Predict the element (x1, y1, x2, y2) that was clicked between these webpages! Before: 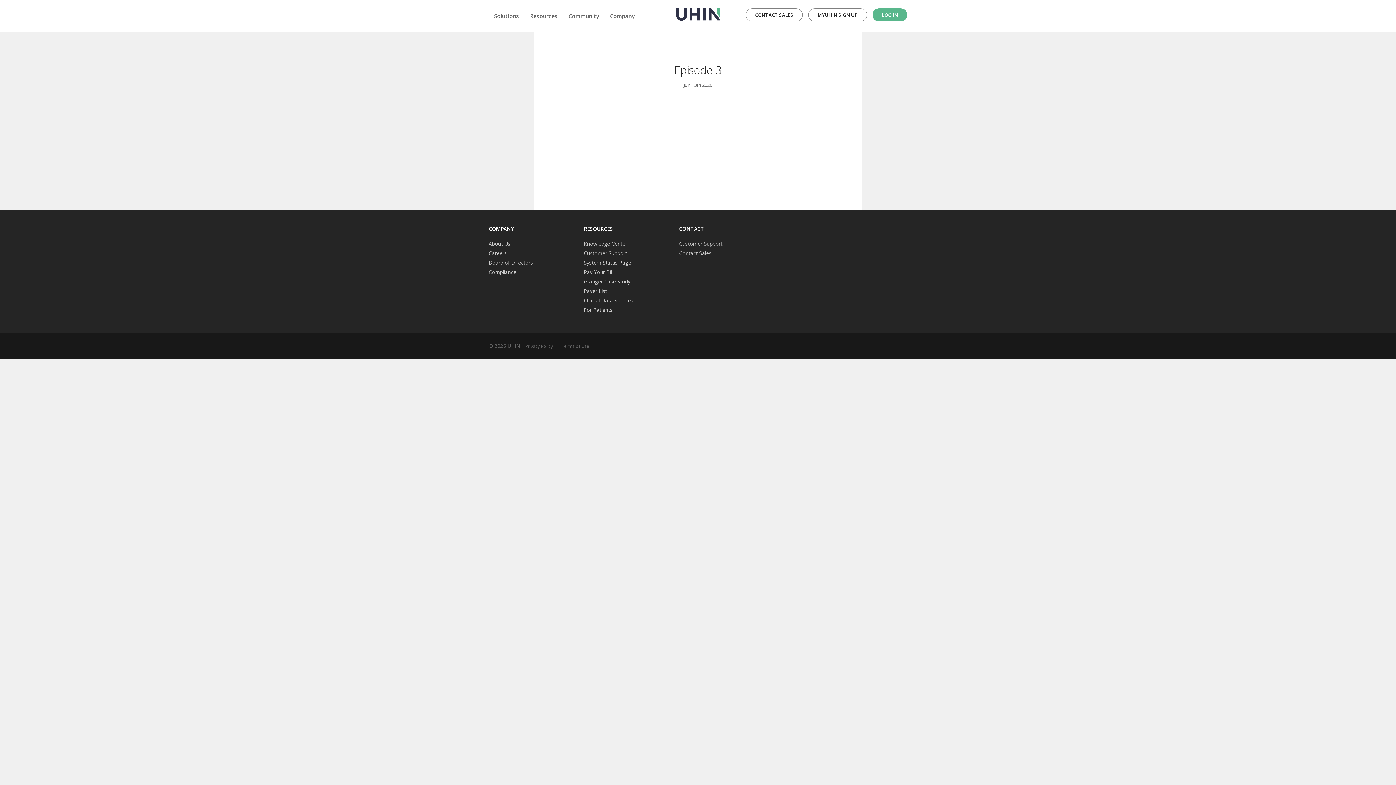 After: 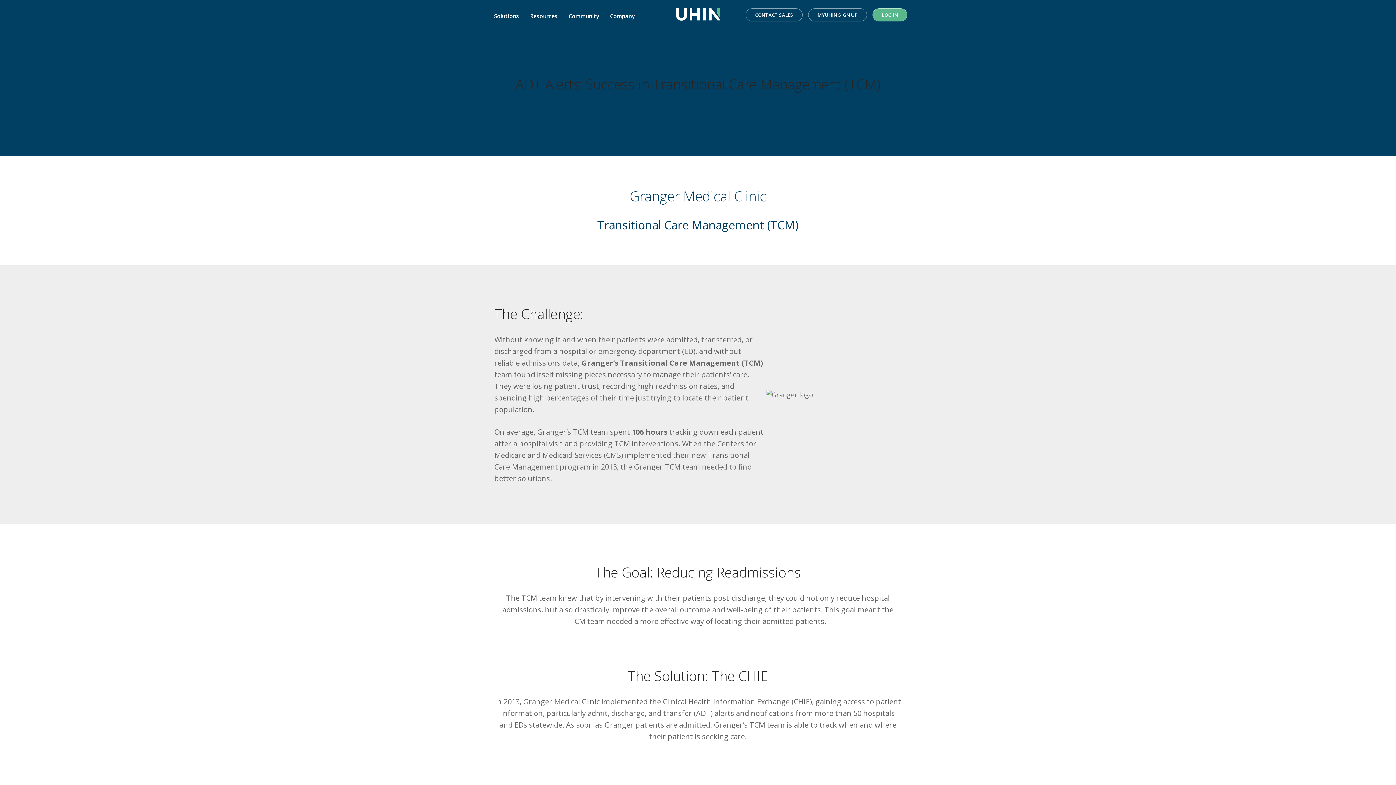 Action: bbox: (584, 278, 630, 287) label: Granger Case Study